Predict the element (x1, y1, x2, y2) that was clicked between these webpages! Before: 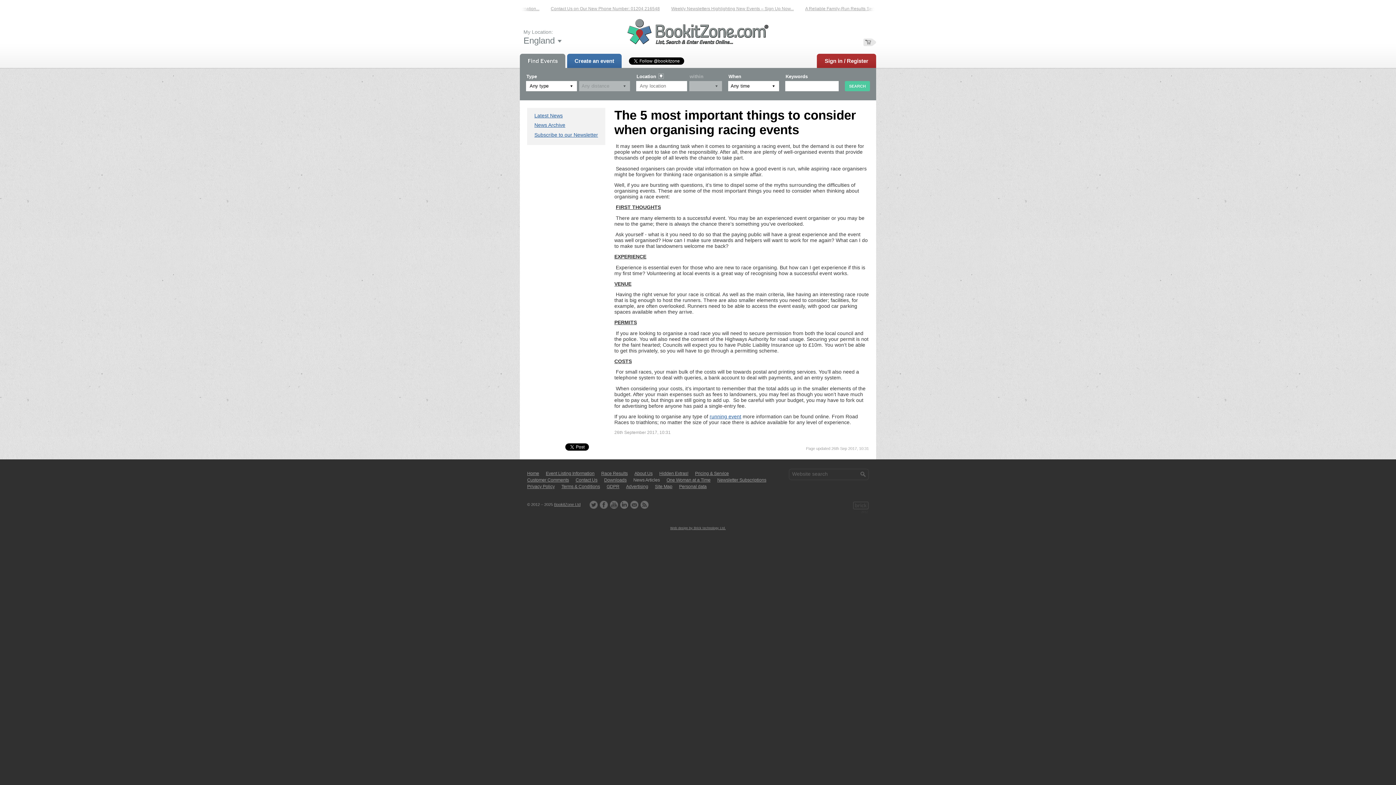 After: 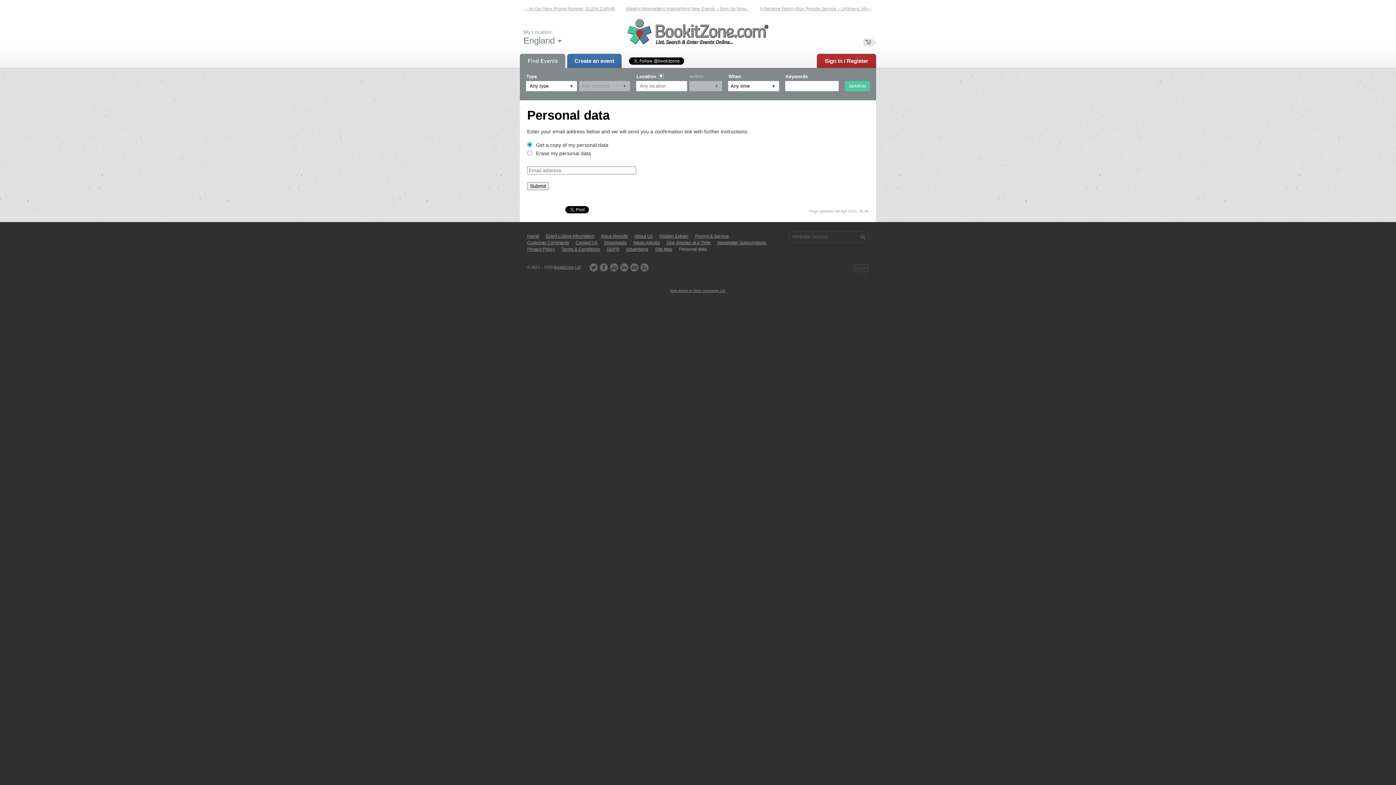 Action: bbox: (679, 484, 706, 489) label: Personal data